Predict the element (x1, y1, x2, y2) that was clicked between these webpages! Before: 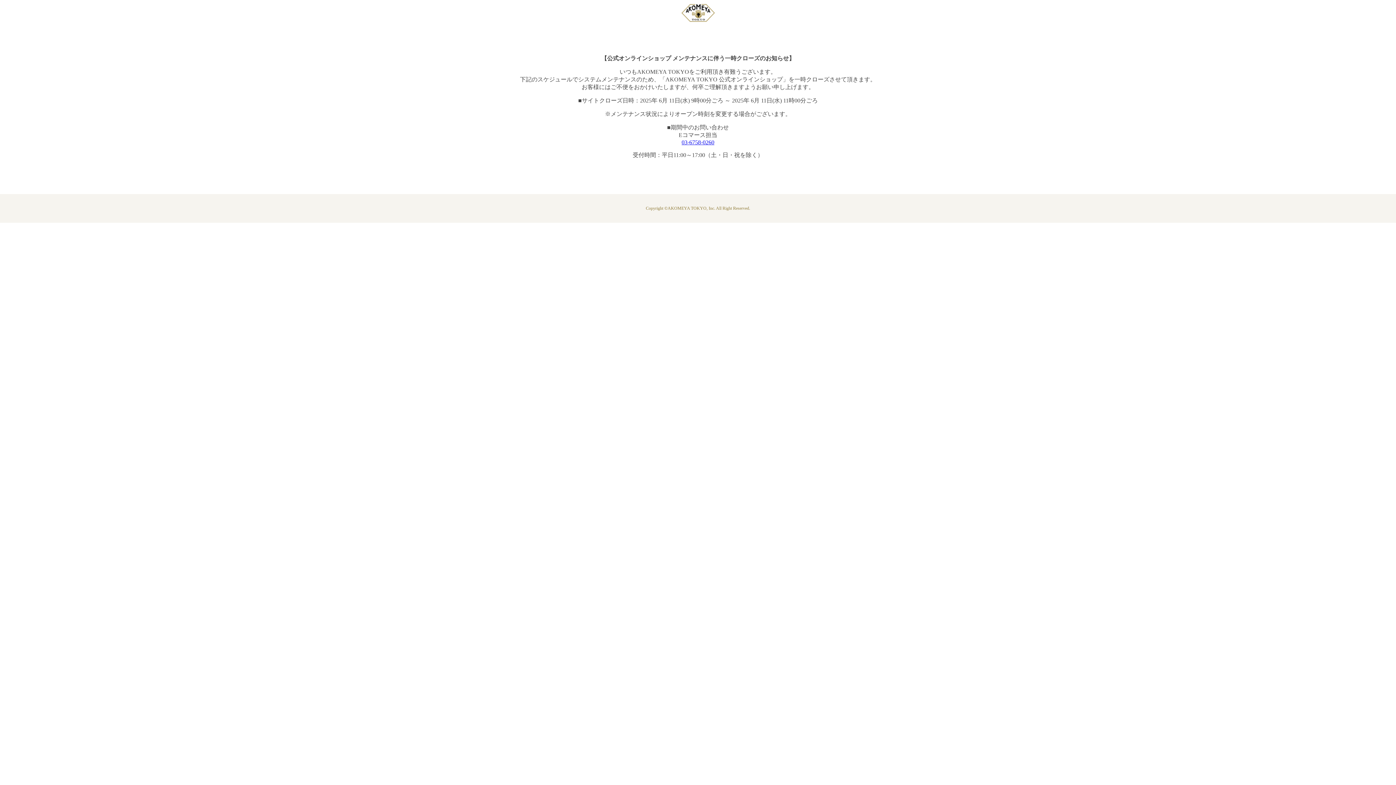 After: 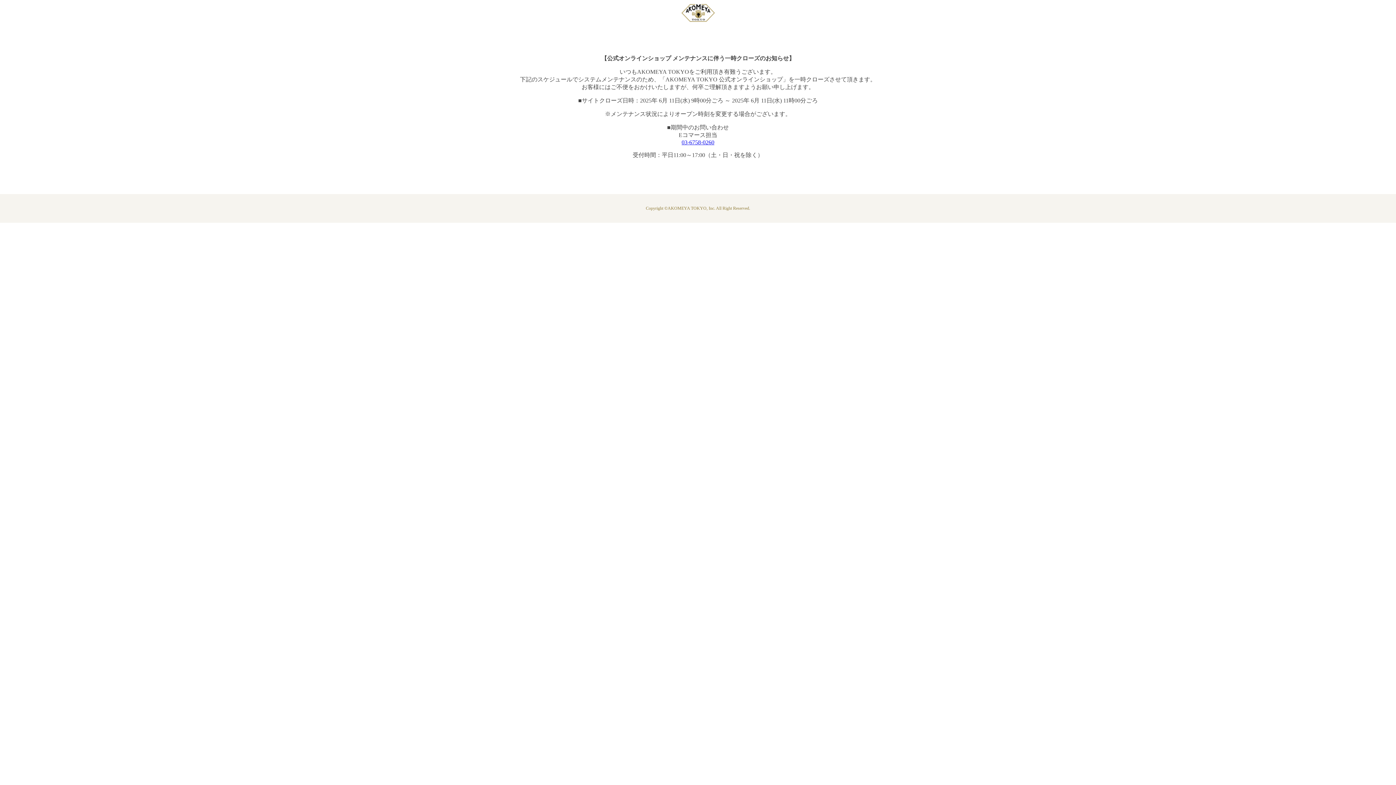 Action: bbox: (681, 139, 714, 145) label: 03-6758-0260